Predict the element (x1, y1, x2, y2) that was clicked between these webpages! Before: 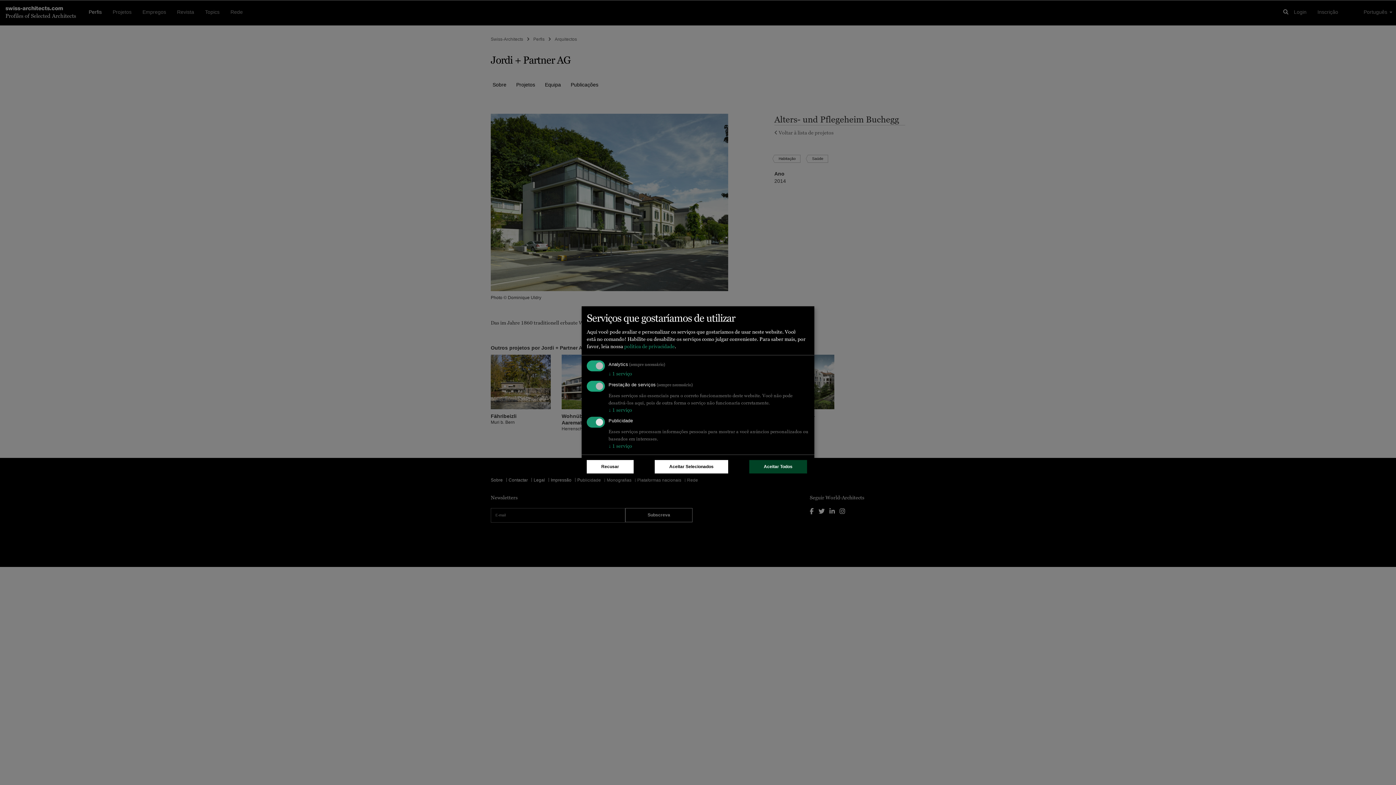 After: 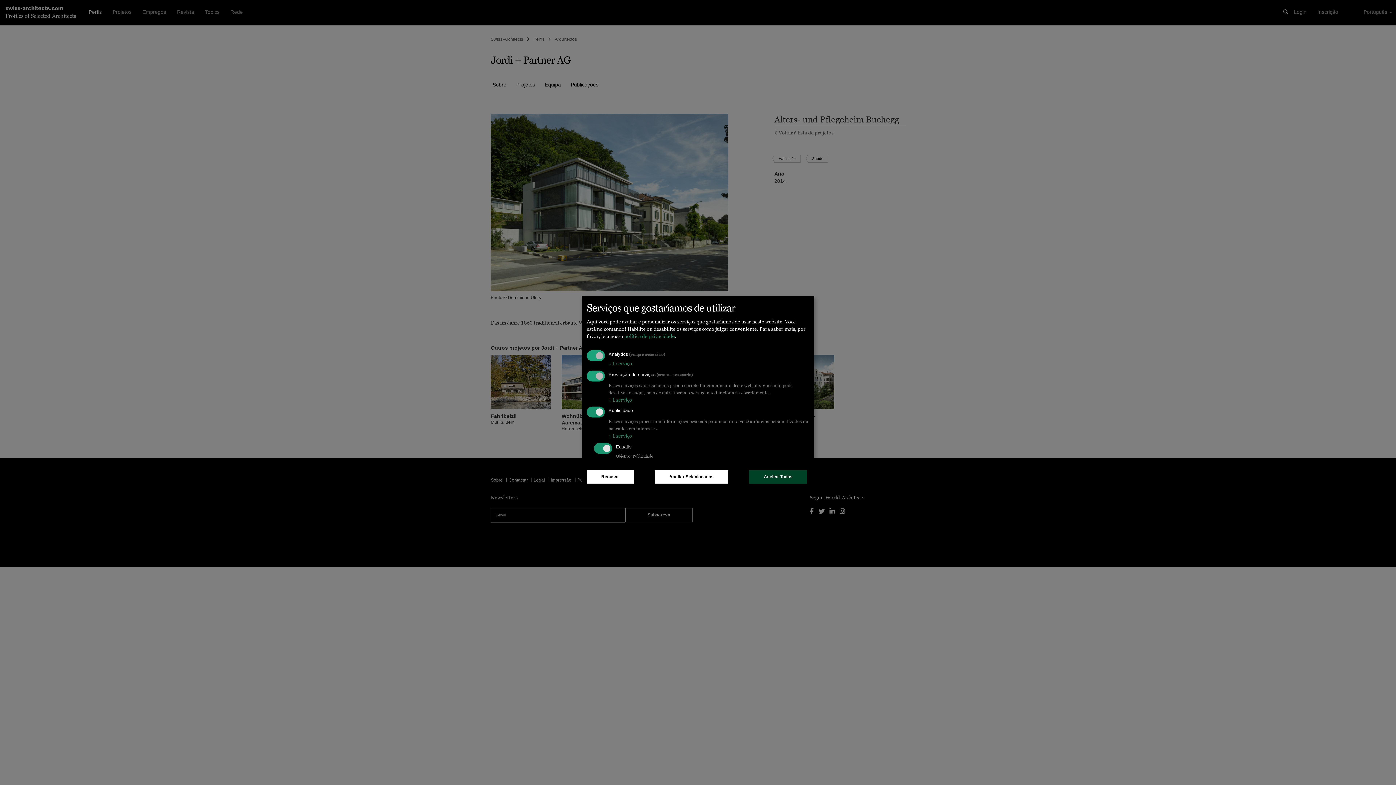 Action: label: ↓ 1 serviço bbox: (608, 442, 632, 449)